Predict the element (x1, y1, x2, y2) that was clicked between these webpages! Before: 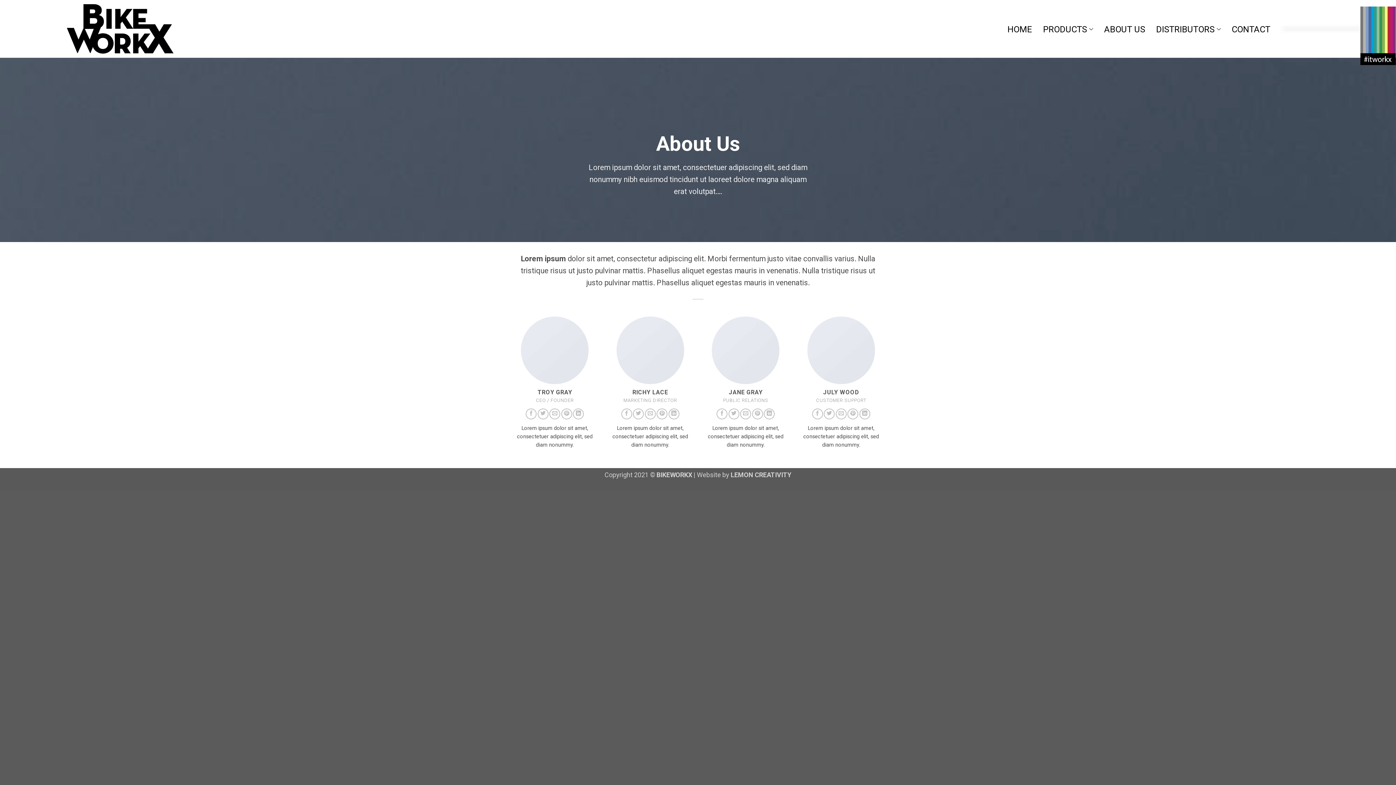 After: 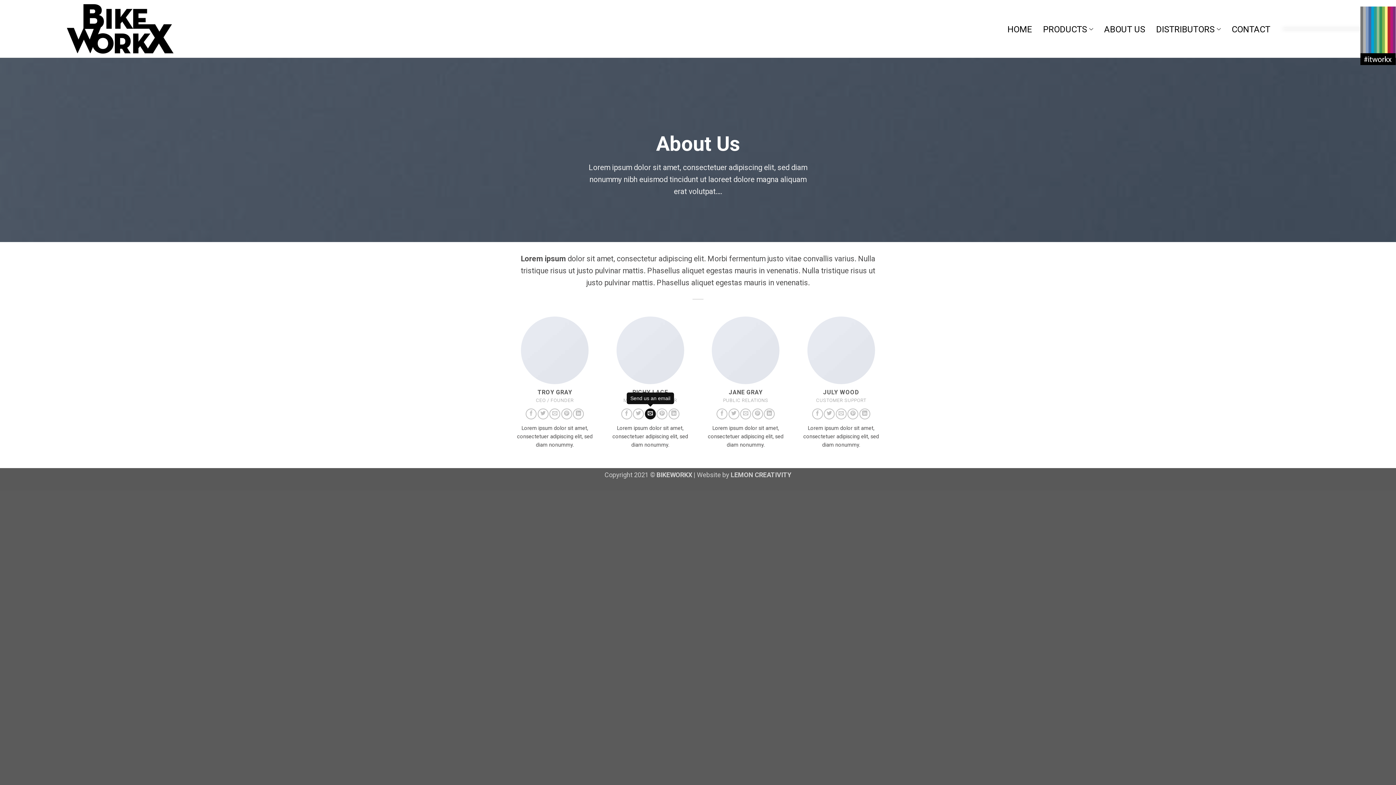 Action: bbox: (645, 408, 655, 419)